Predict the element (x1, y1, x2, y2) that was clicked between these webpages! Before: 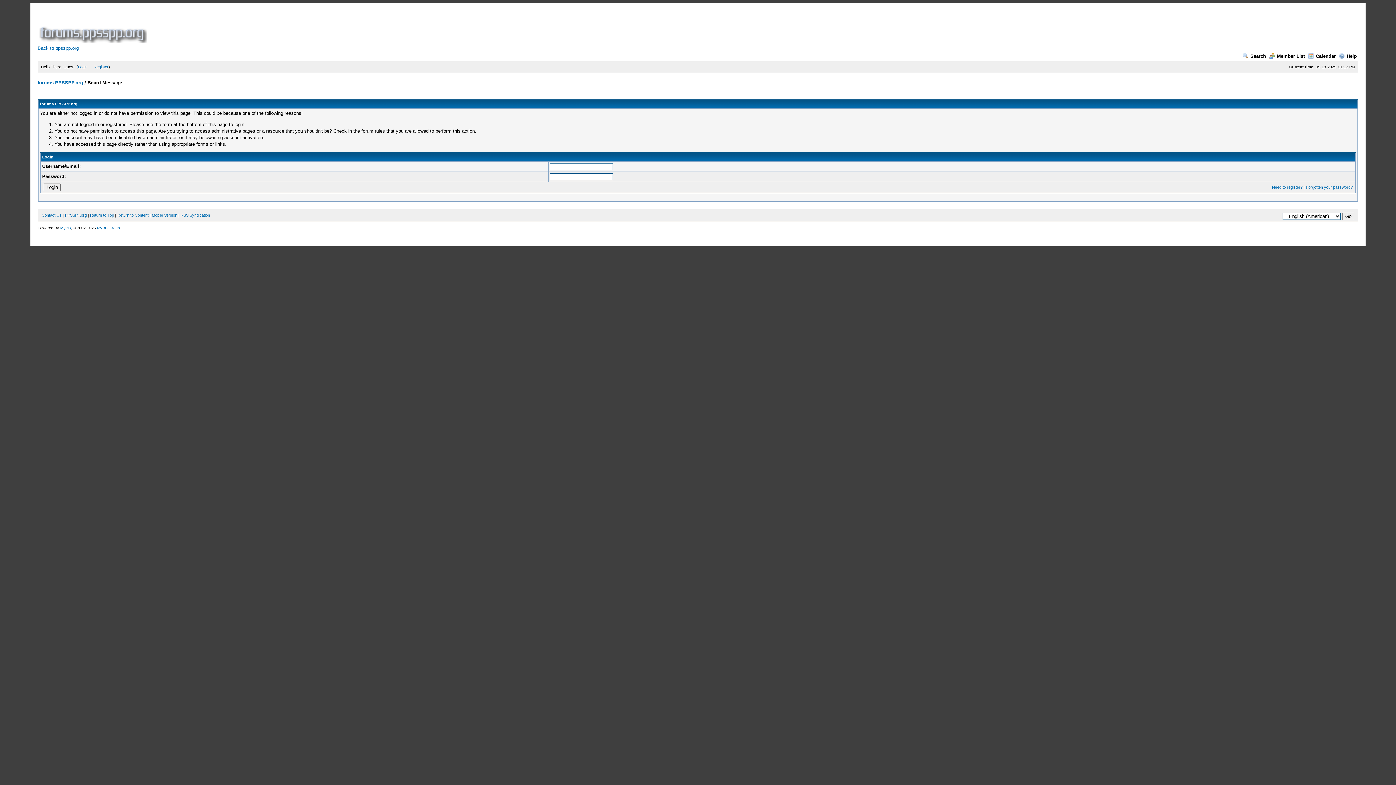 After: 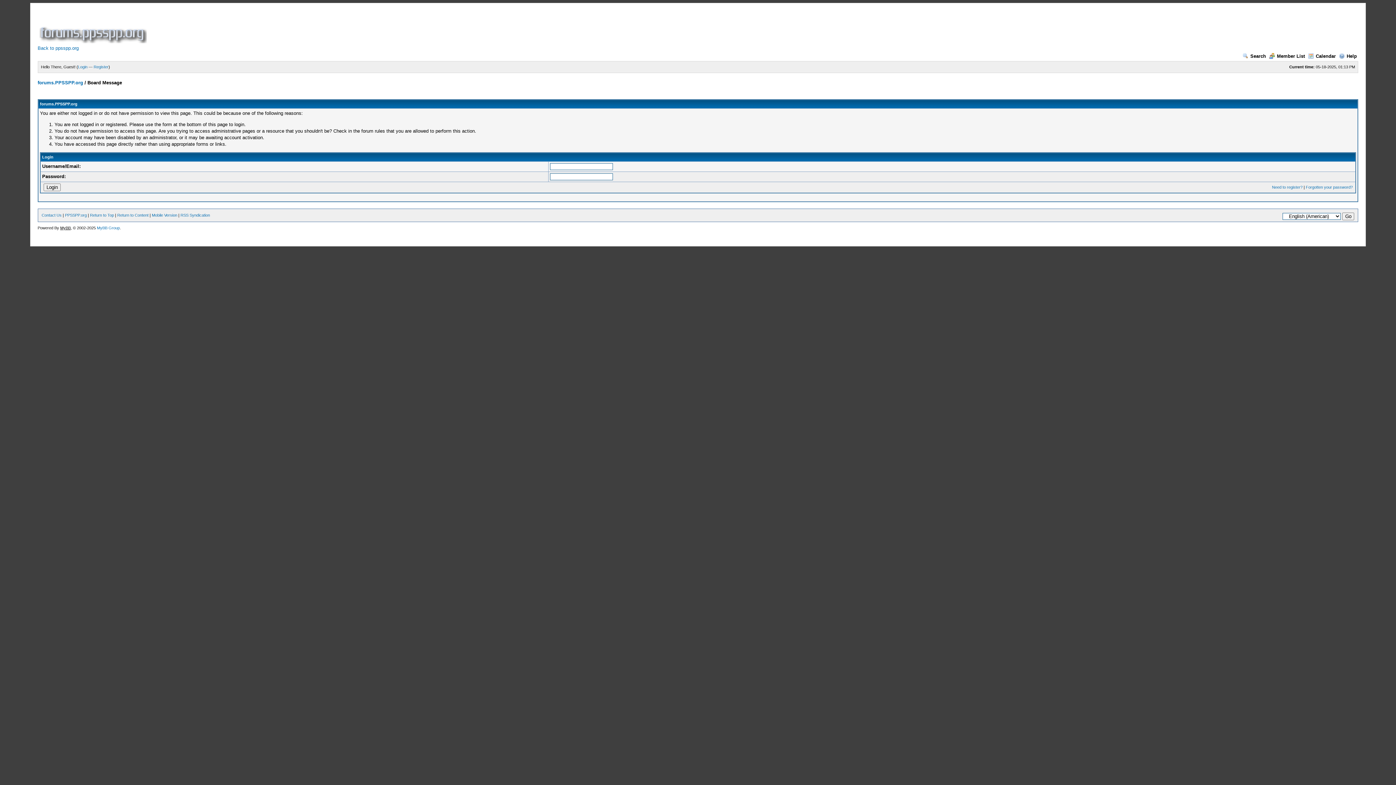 Action: label: MyBB bbox: (60, 225, 70, 230)